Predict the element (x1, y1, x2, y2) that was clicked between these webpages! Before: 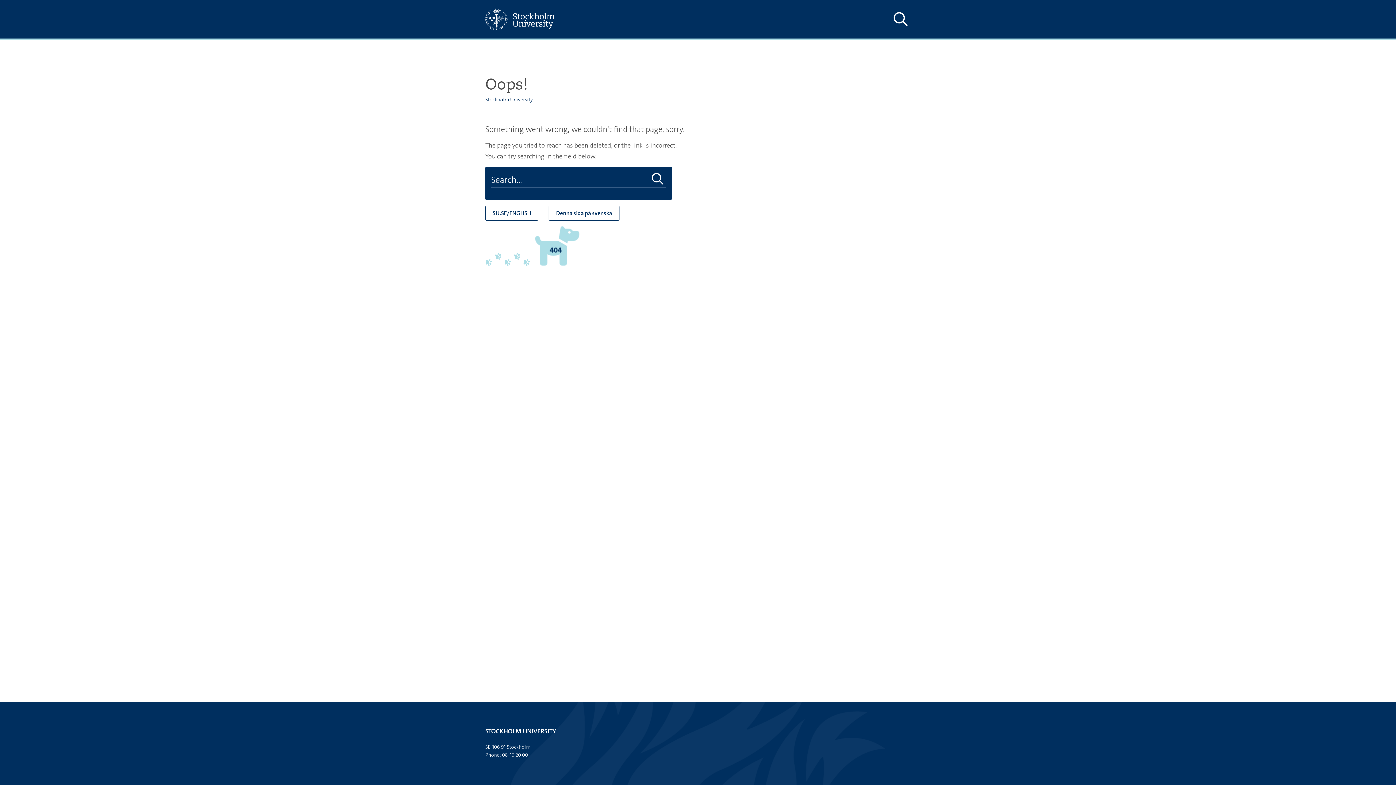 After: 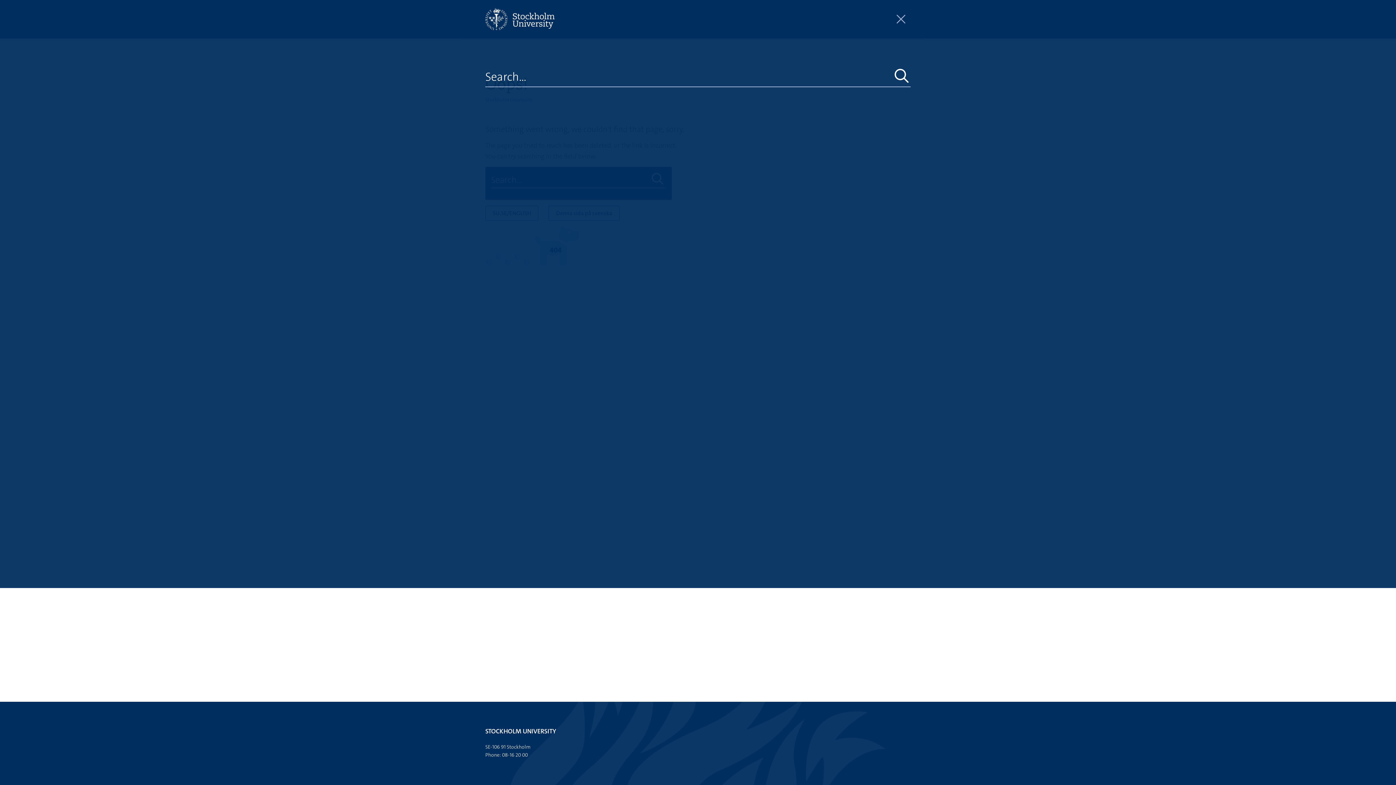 Action: bbox: (890, 10, 910, 28) label: Show and hide search site